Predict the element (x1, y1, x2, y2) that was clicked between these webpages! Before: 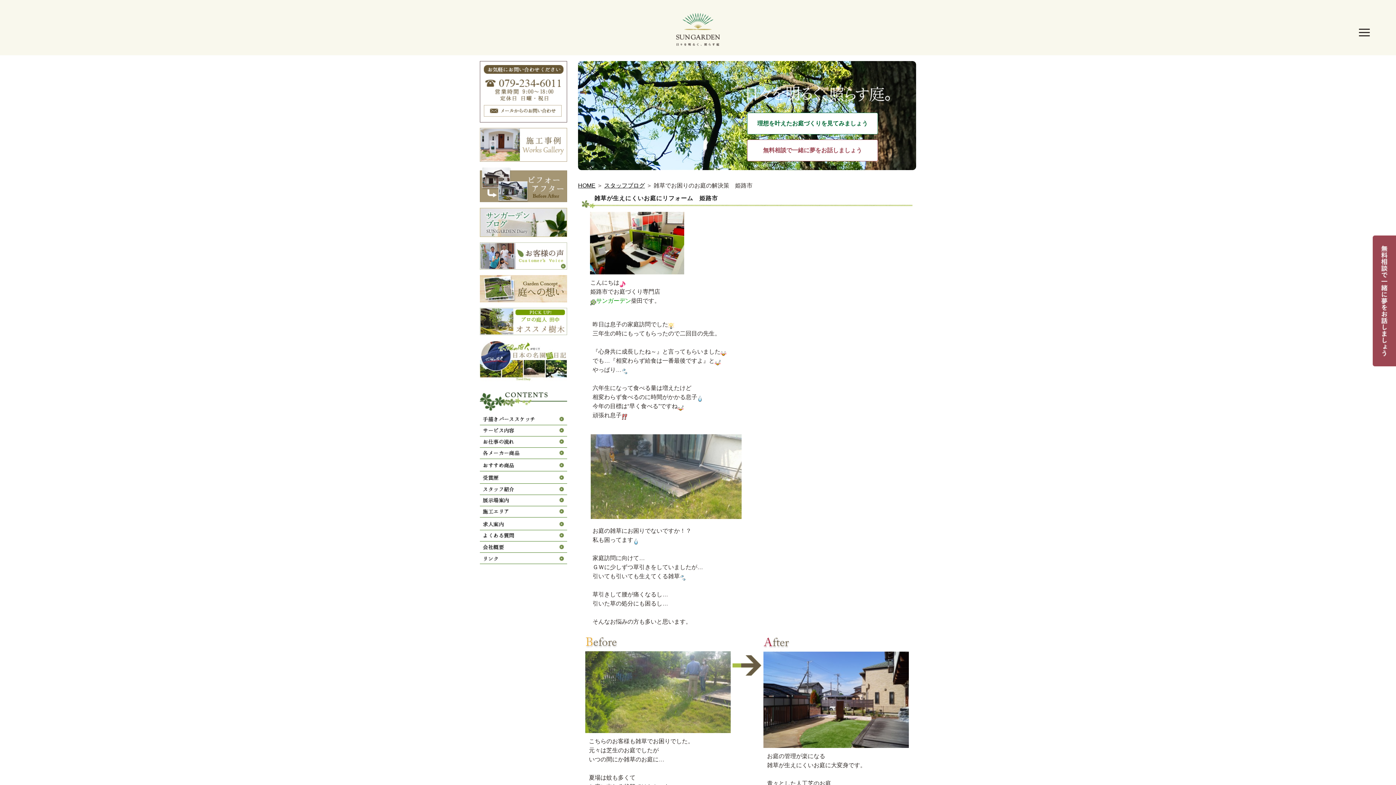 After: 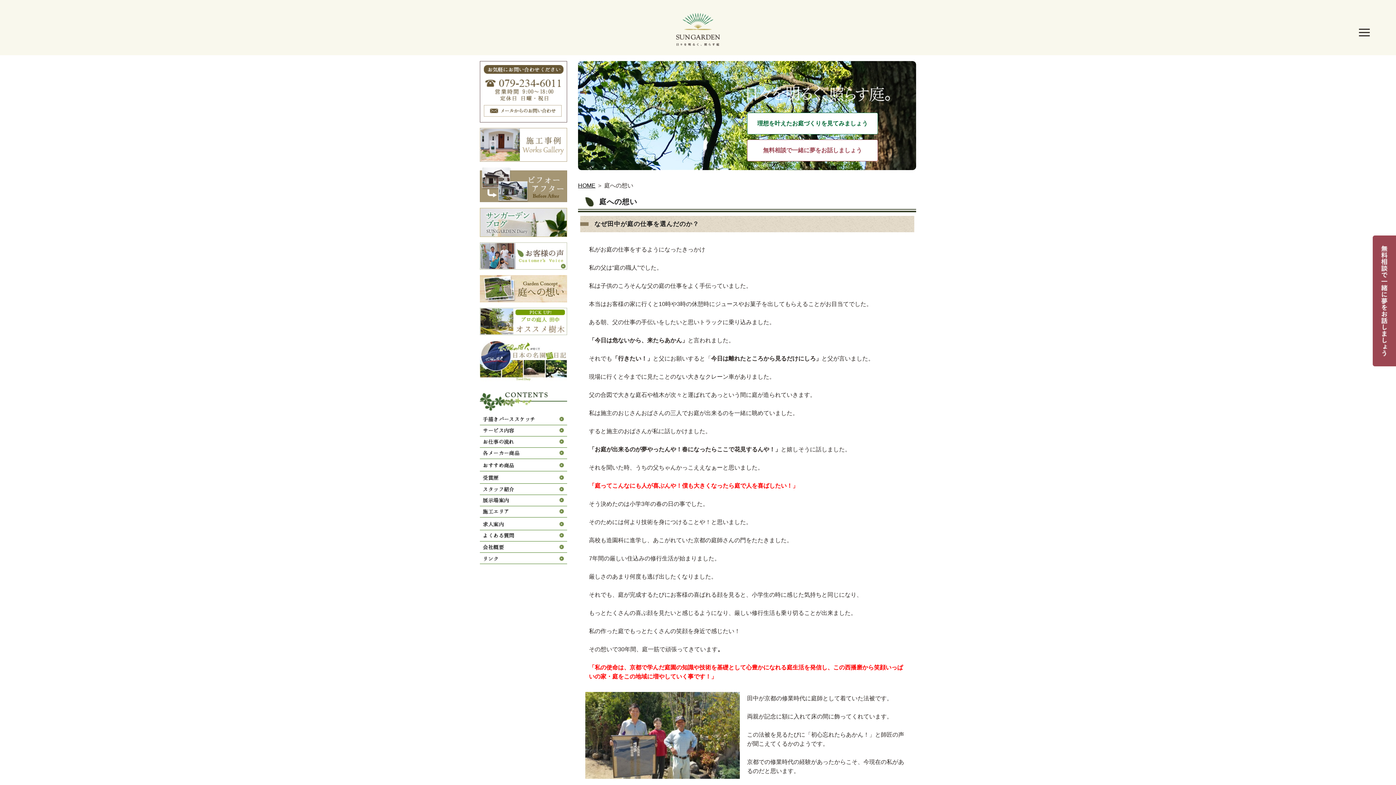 Action: bbox: (480, 295, 567, 300)